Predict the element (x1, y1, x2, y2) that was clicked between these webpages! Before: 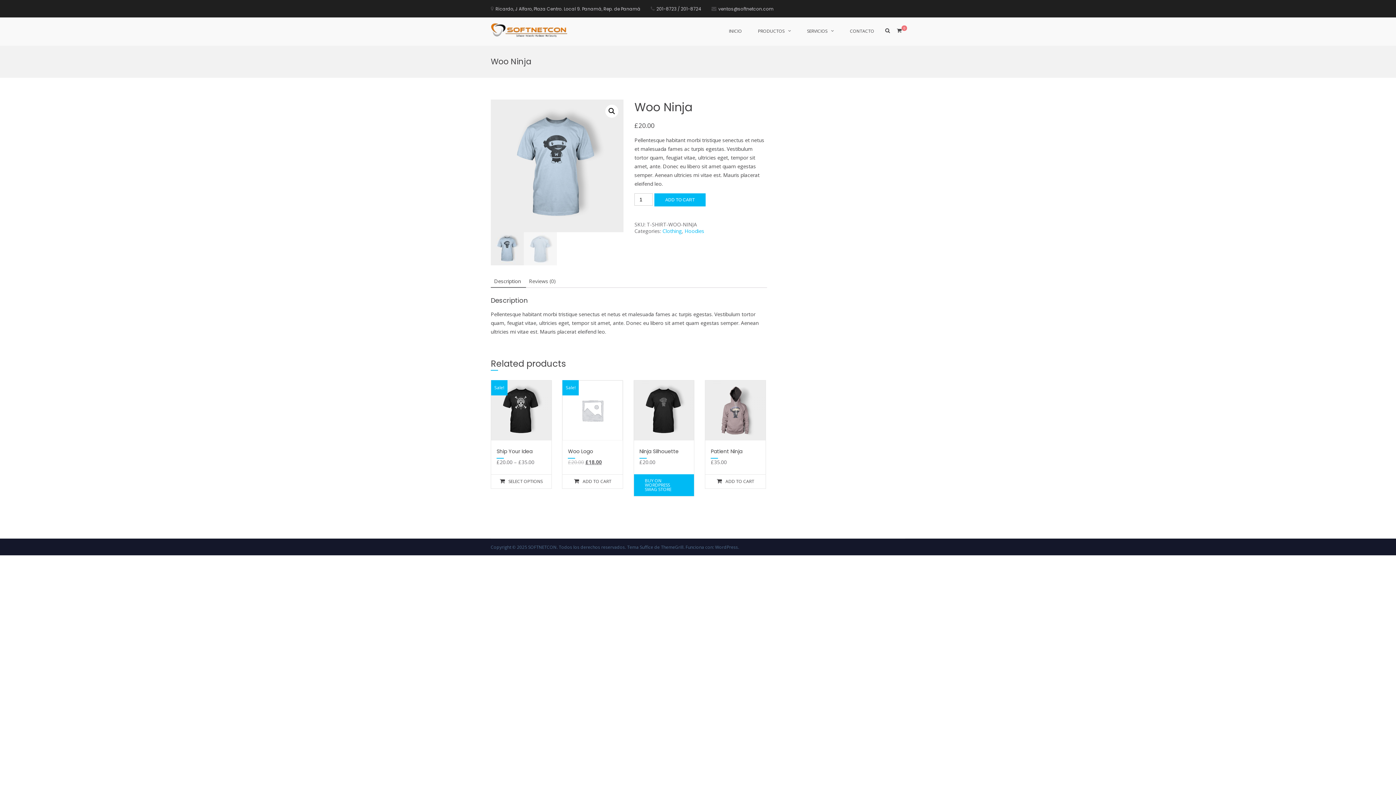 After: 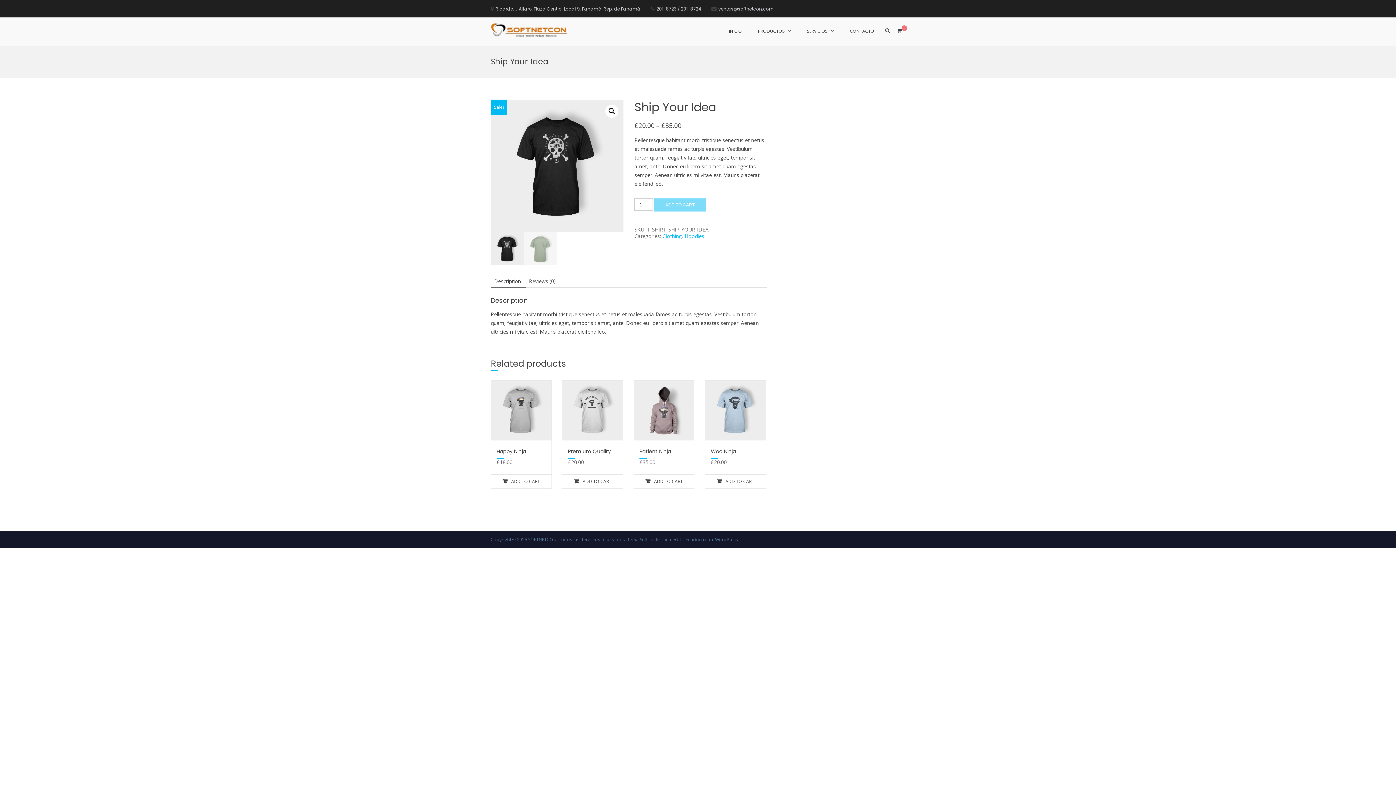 Action: bbox: (491, 380, 551, 467) label: Sale!
Ship Your Idea
£20.00 – £35.00